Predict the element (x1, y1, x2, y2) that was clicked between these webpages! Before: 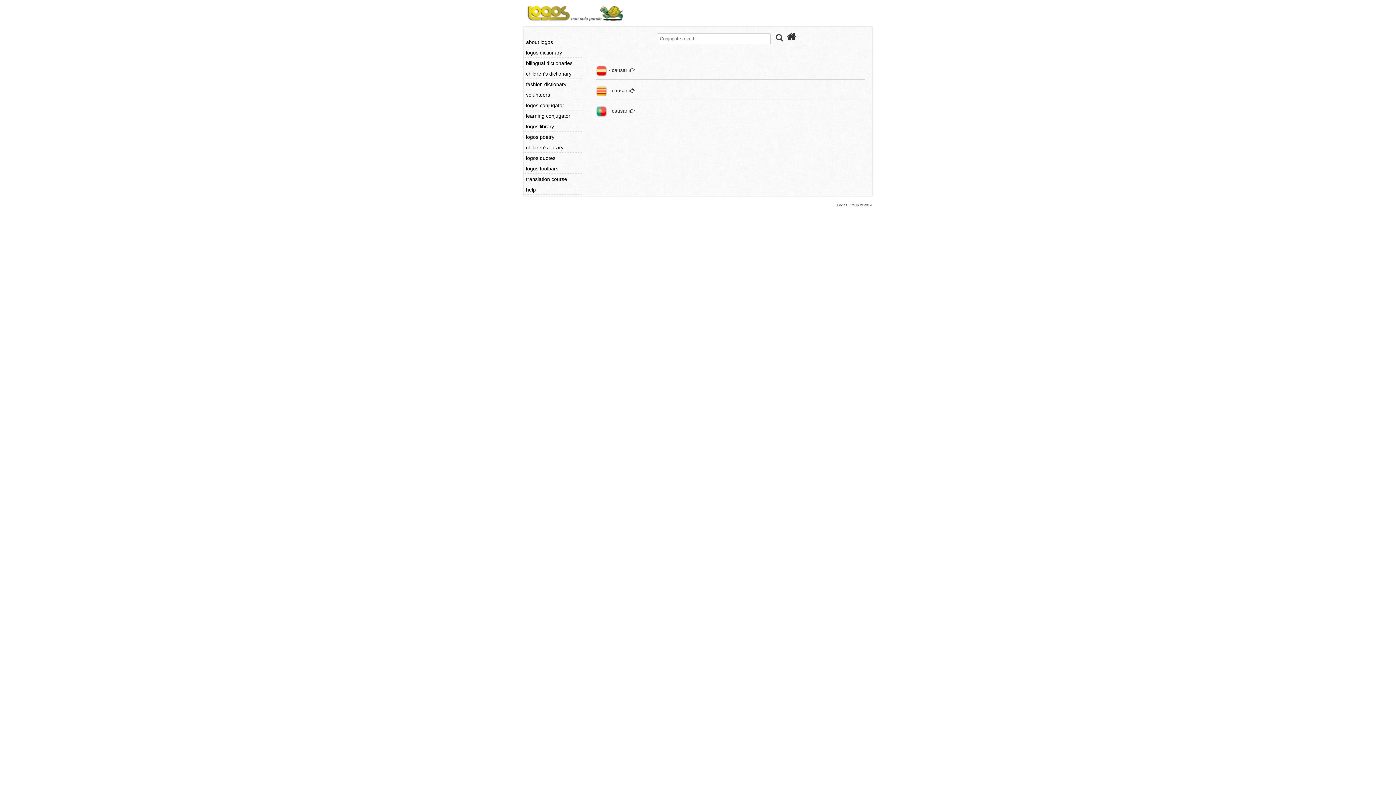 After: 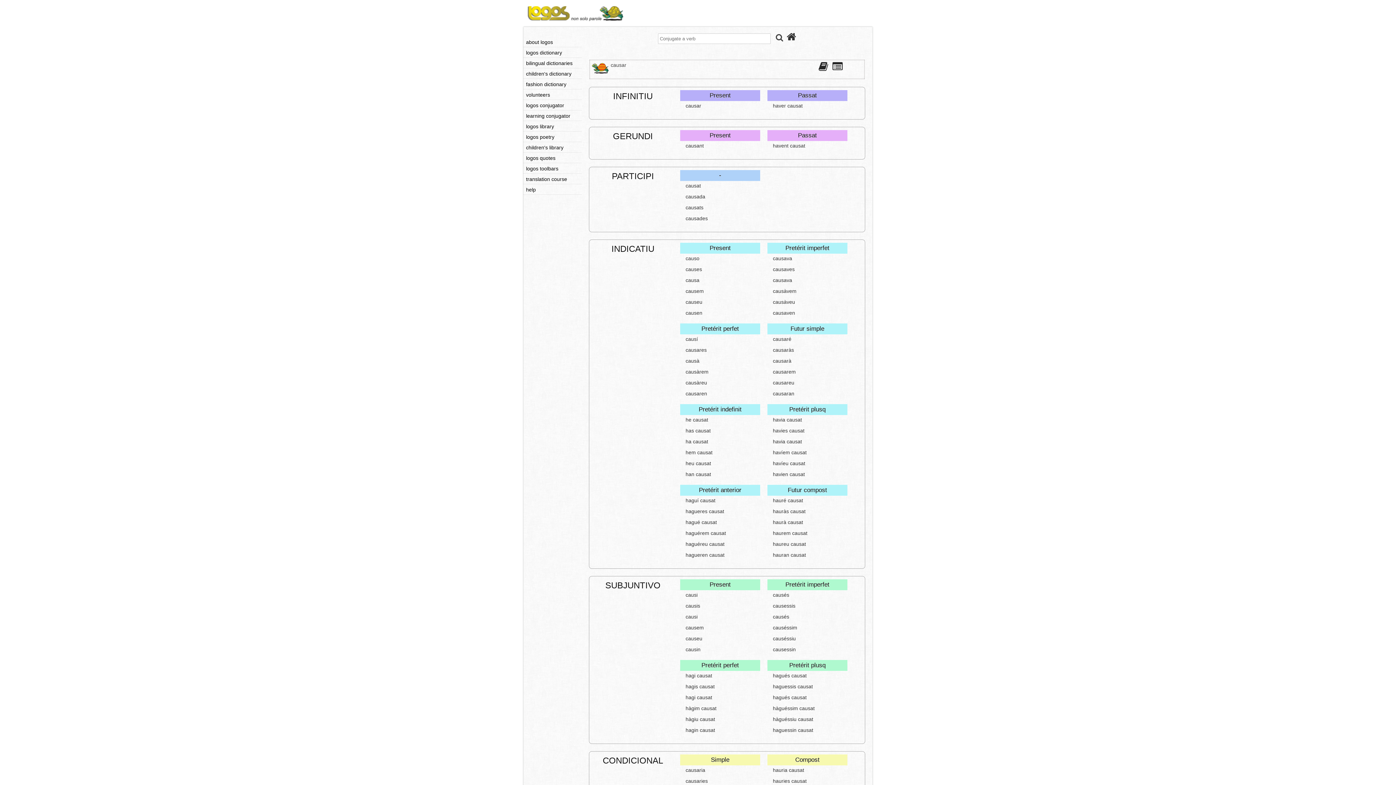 Action: bbox: (612, 87, 627, 93) label: causar